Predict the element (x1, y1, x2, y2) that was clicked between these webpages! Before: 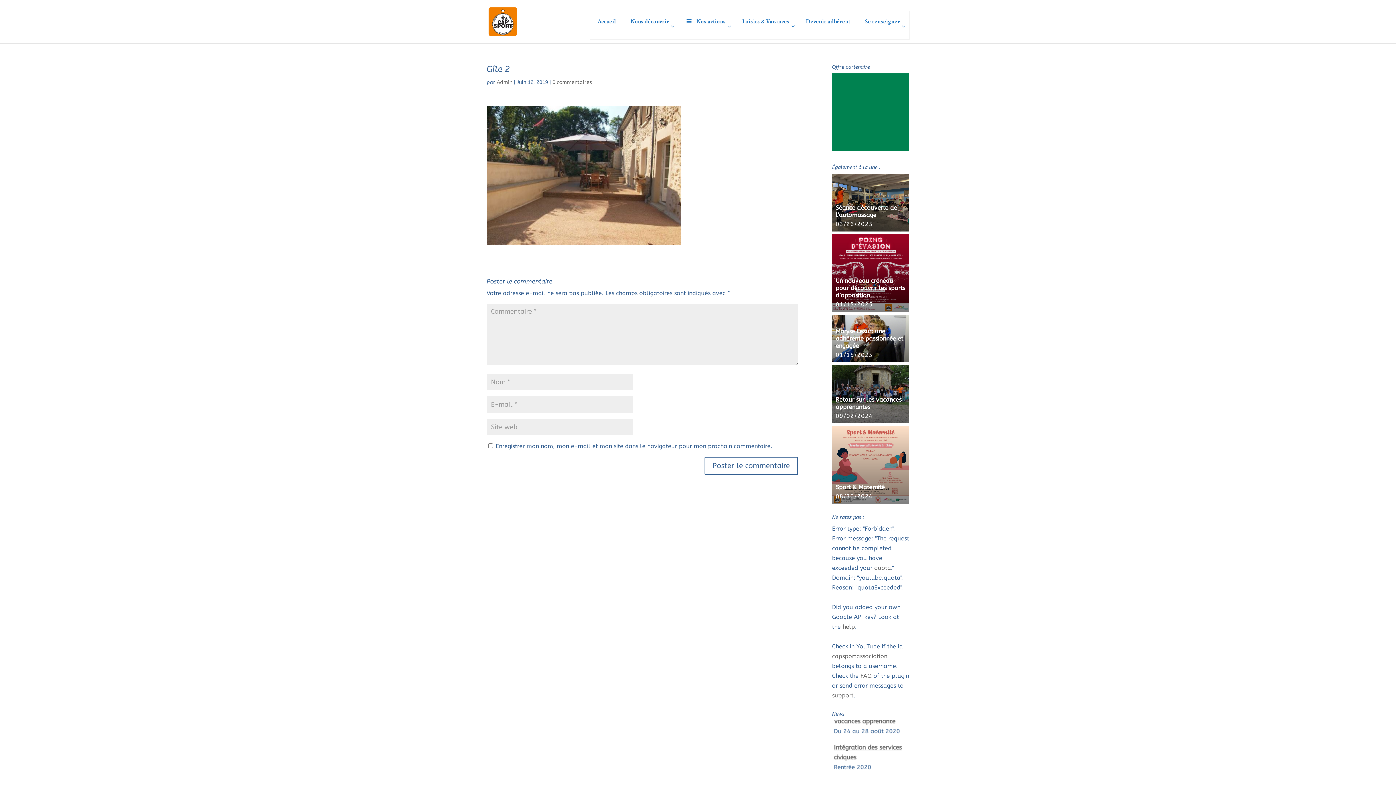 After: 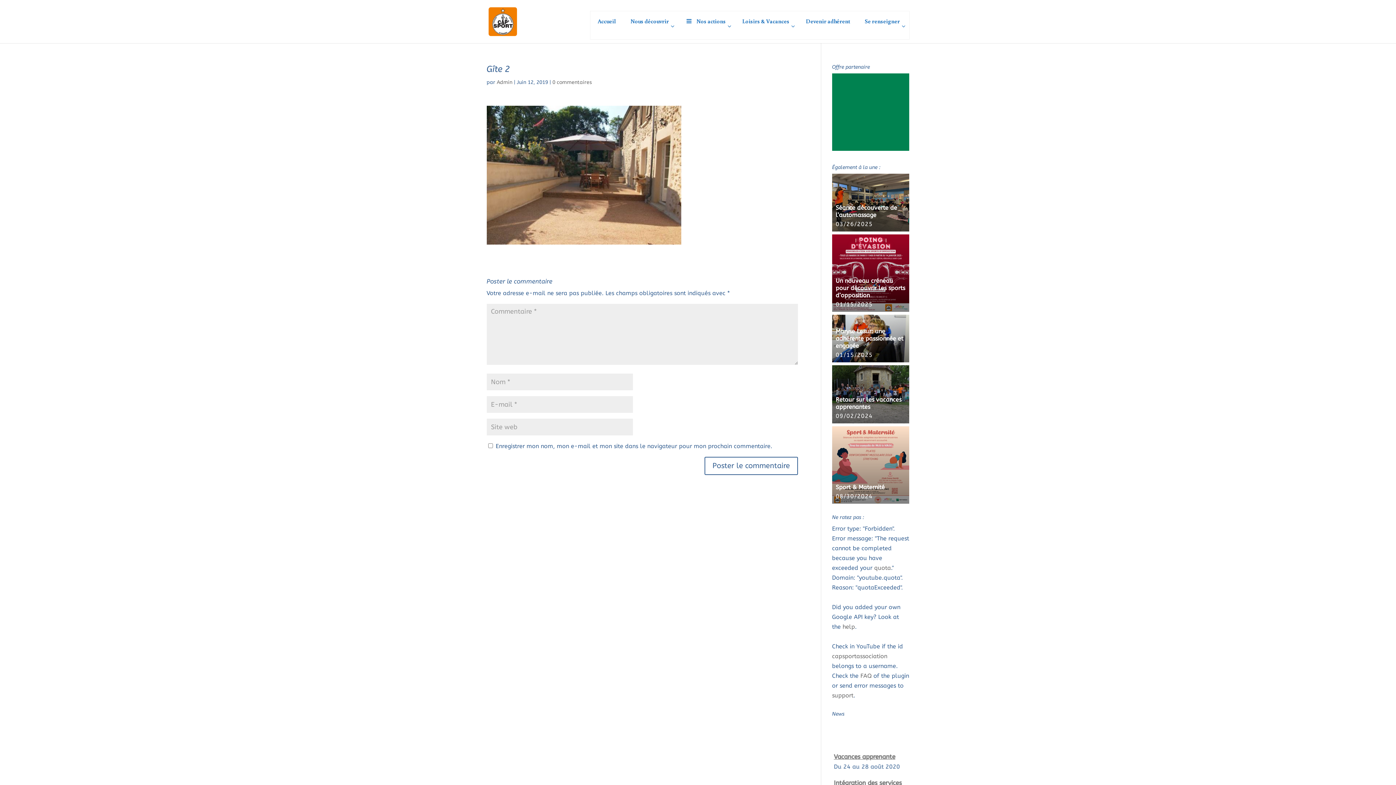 Action: label: capsportassociation bbox: (832, 652, 887, 659)